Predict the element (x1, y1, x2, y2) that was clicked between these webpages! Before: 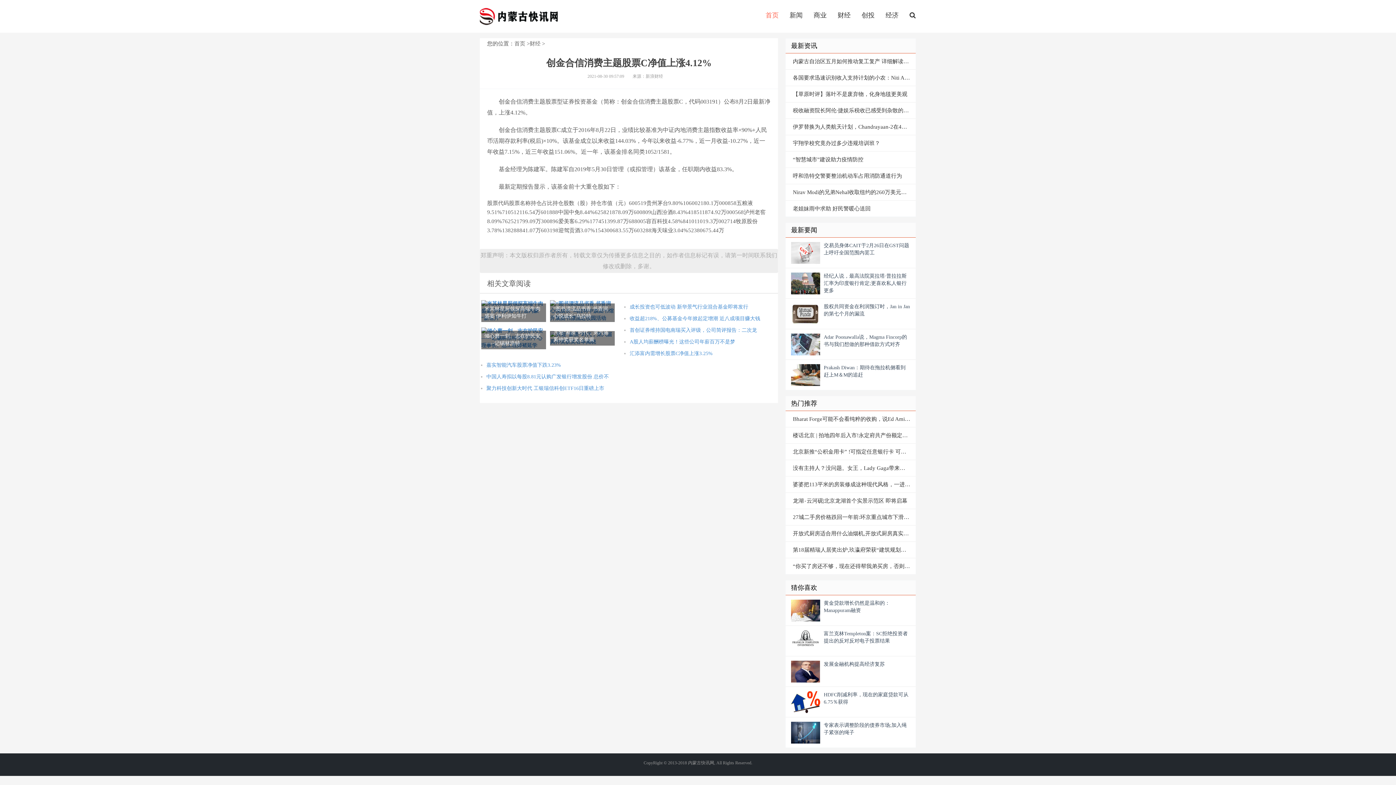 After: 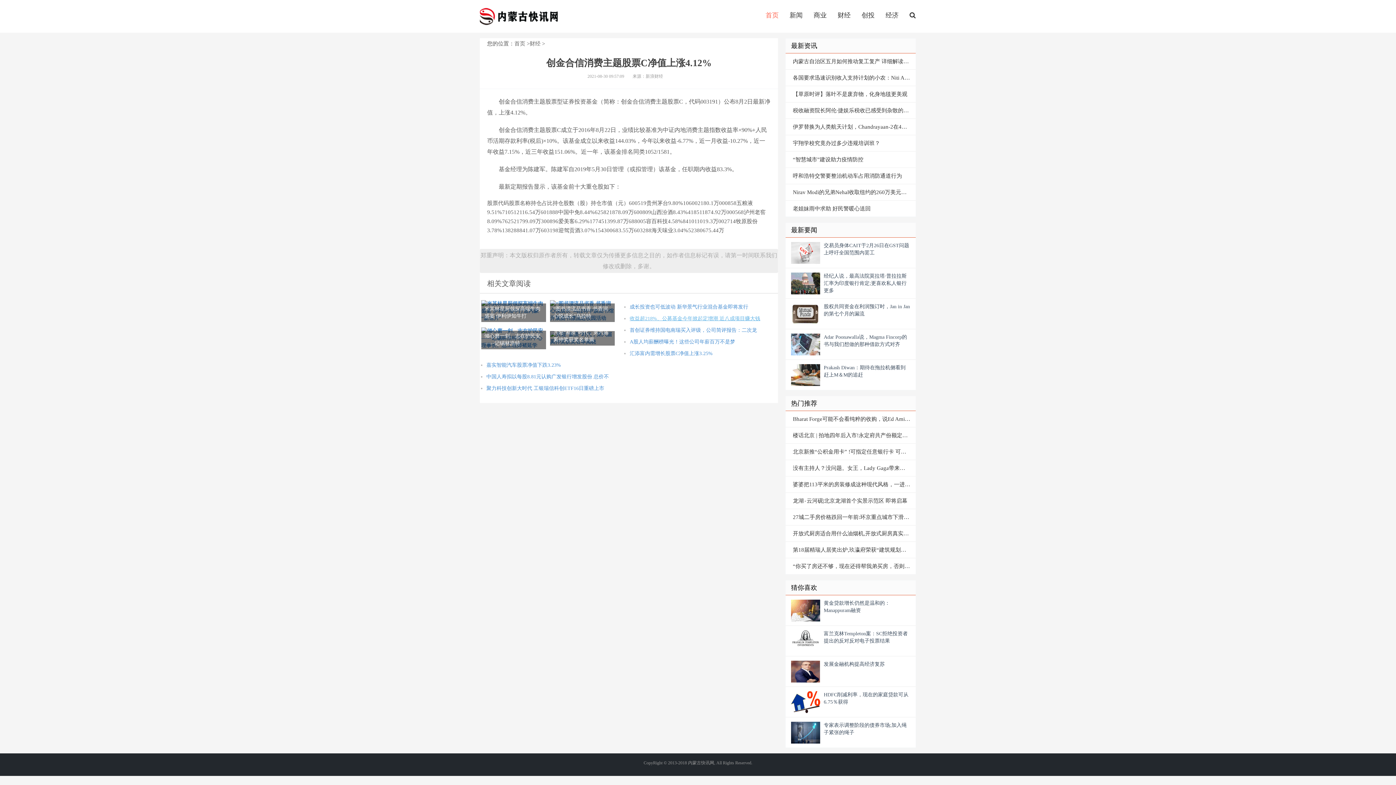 Action: bbox: (629, 316, 760, 321) label: 收益超218%、公募基金今年掀起定增潮 近八成项目赚大钱